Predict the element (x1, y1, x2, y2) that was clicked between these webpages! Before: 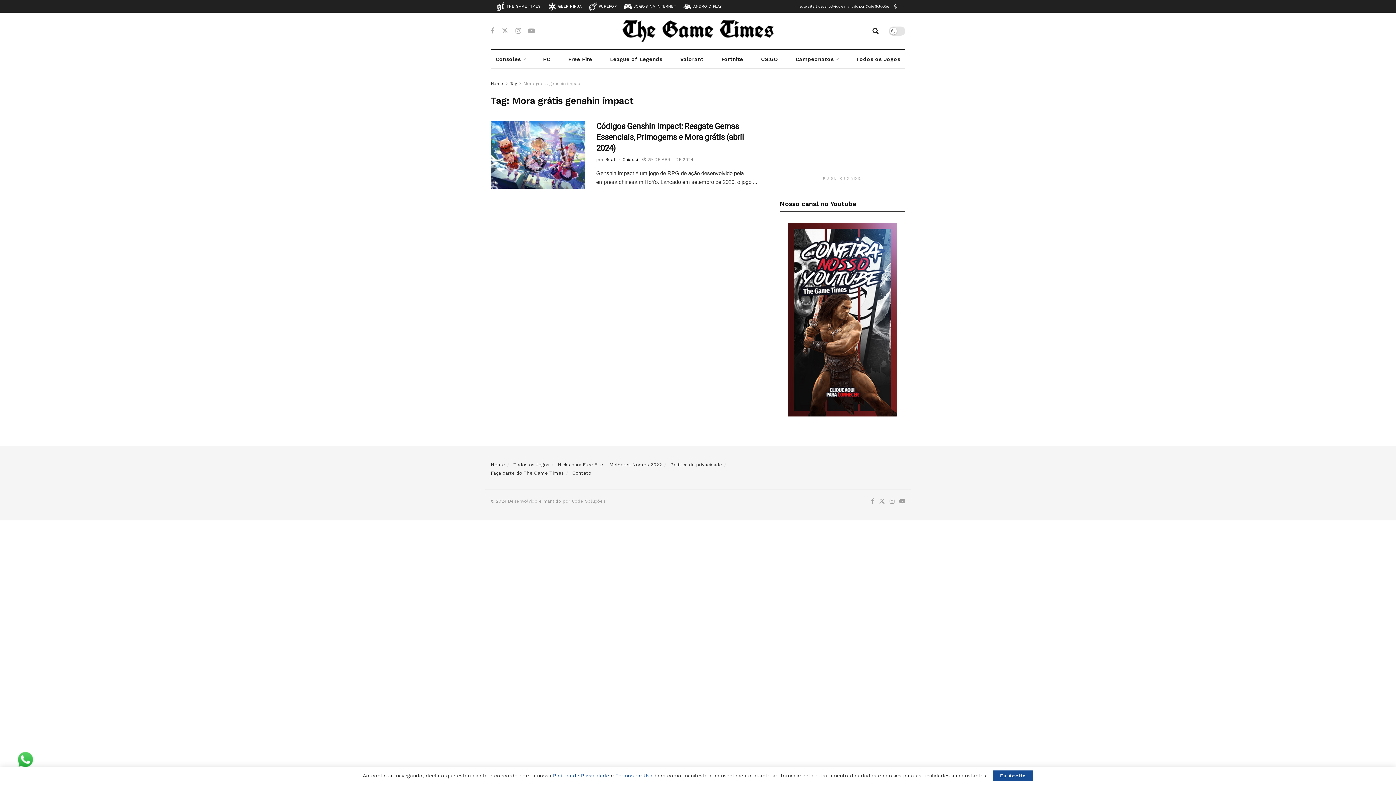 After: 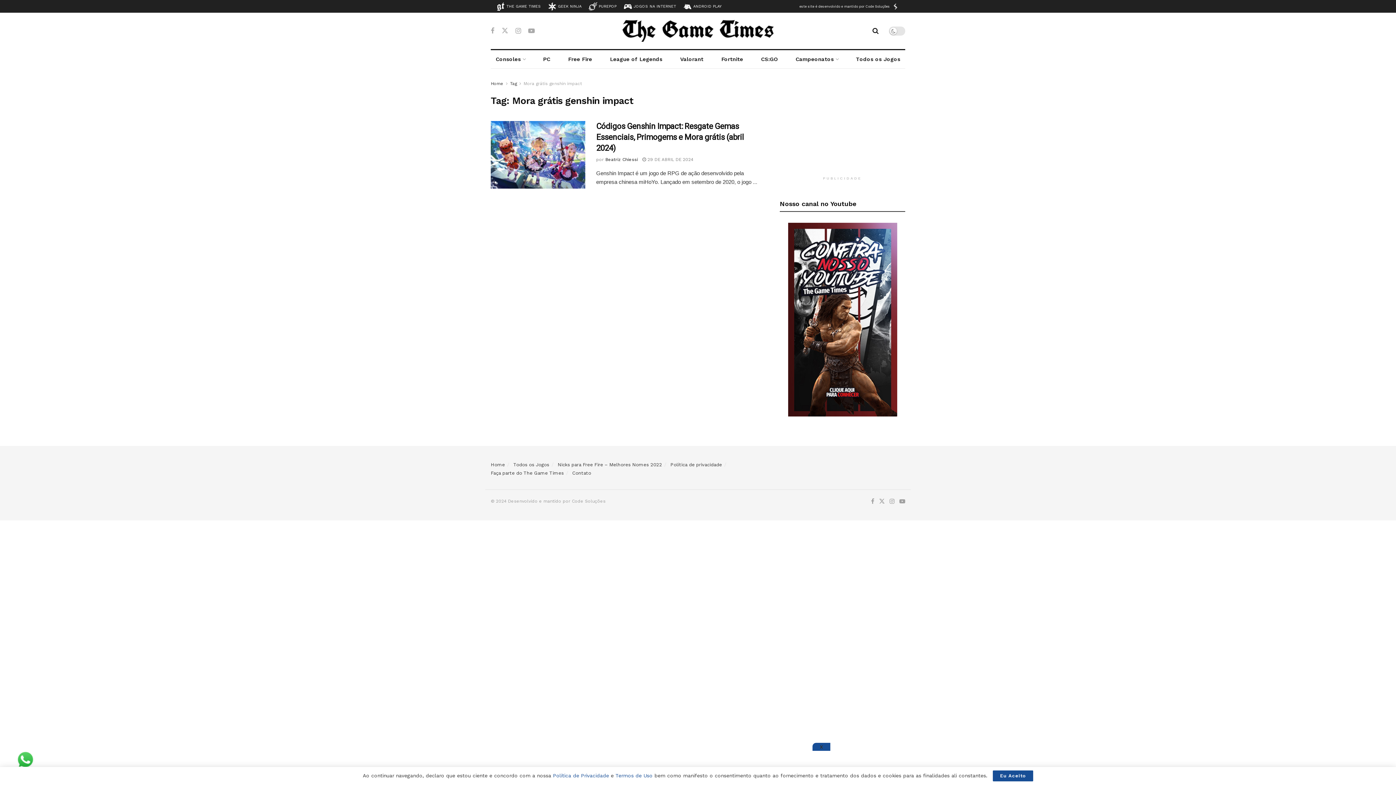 Action: label:  ANDROID PLAY bbox: (683, 4, 722, 9)